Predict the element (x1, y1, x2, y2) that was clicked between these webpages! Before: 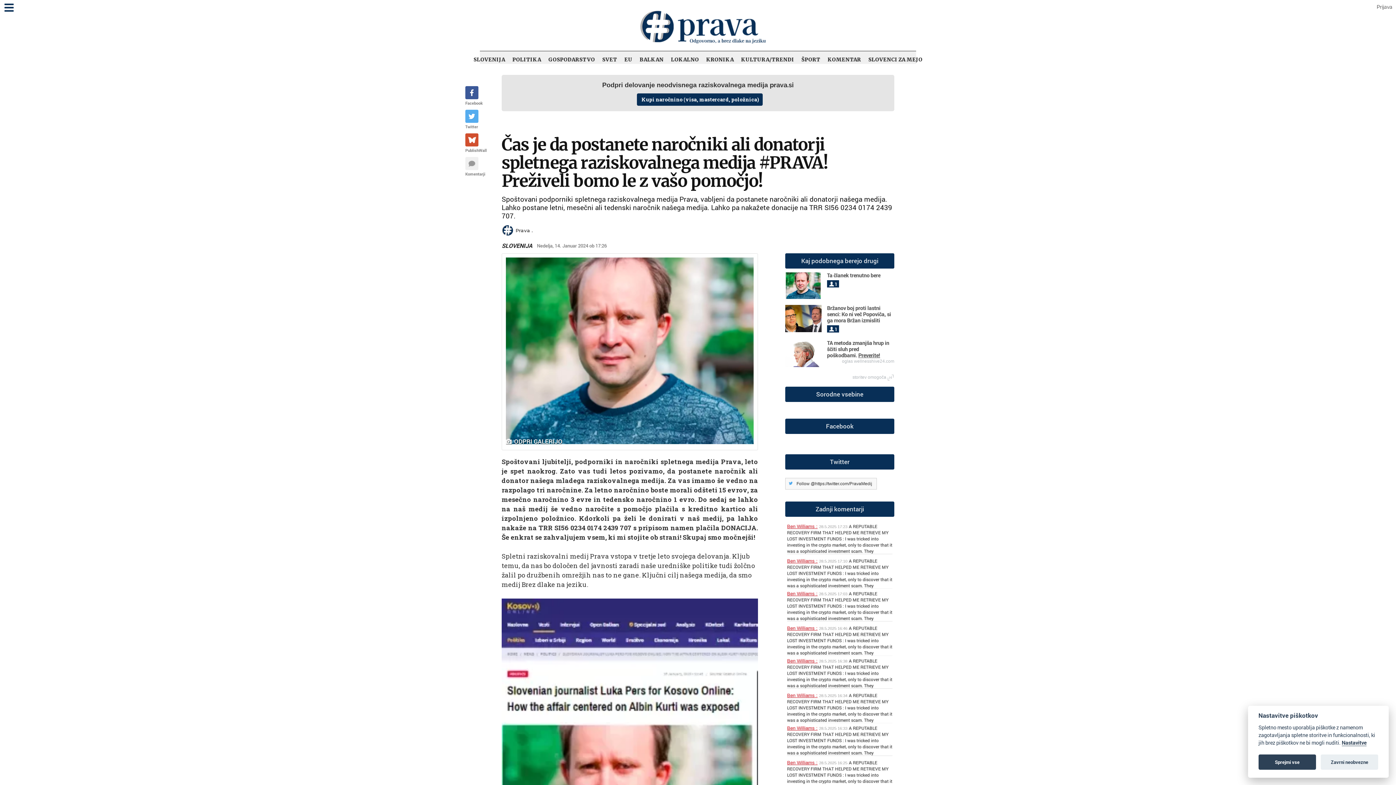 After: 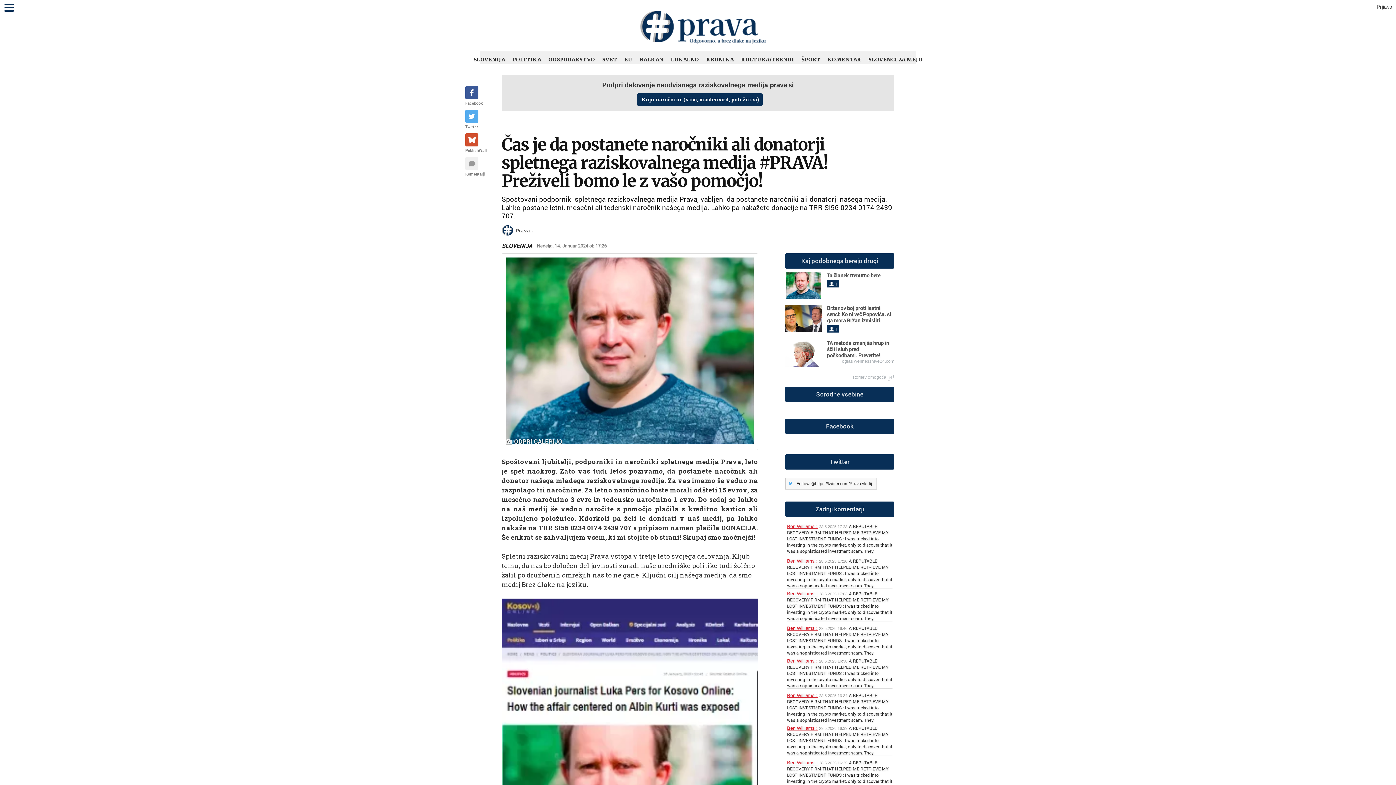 Action: label: Sprejmi vse bbox: (1258, 755, 1316, 770)